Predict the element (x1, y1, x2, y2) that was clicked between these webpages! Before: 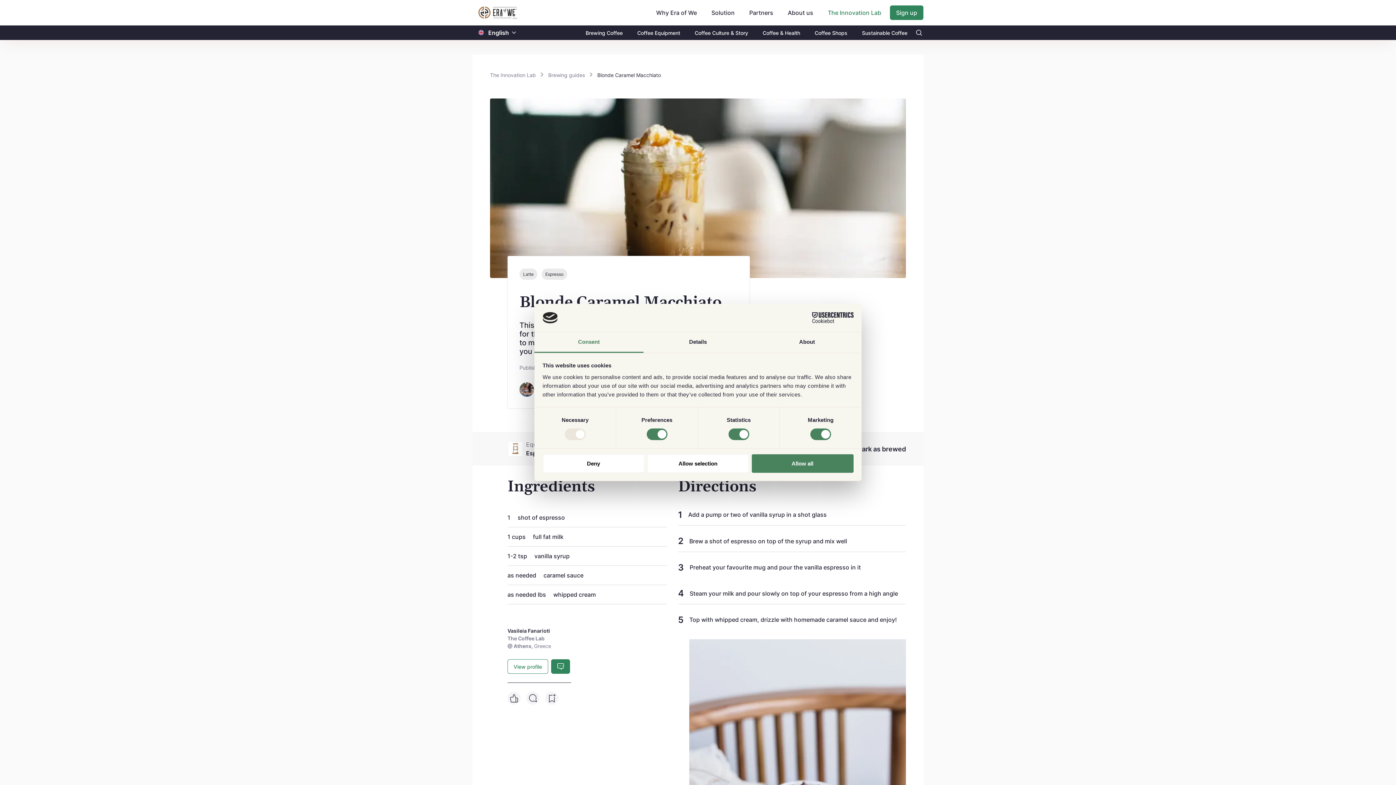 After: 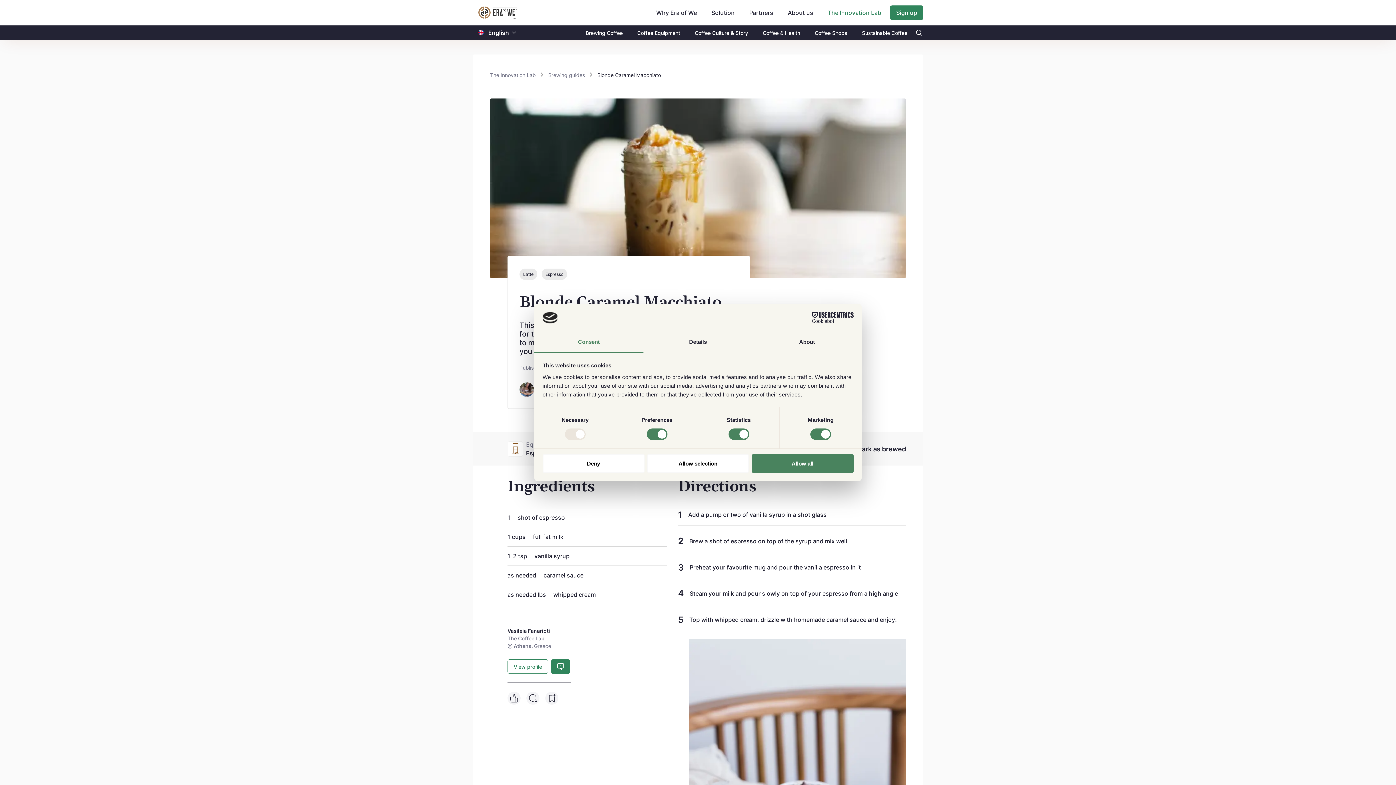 Action: label: The Innovation Lab bbox: (822, 4, 890, 21)